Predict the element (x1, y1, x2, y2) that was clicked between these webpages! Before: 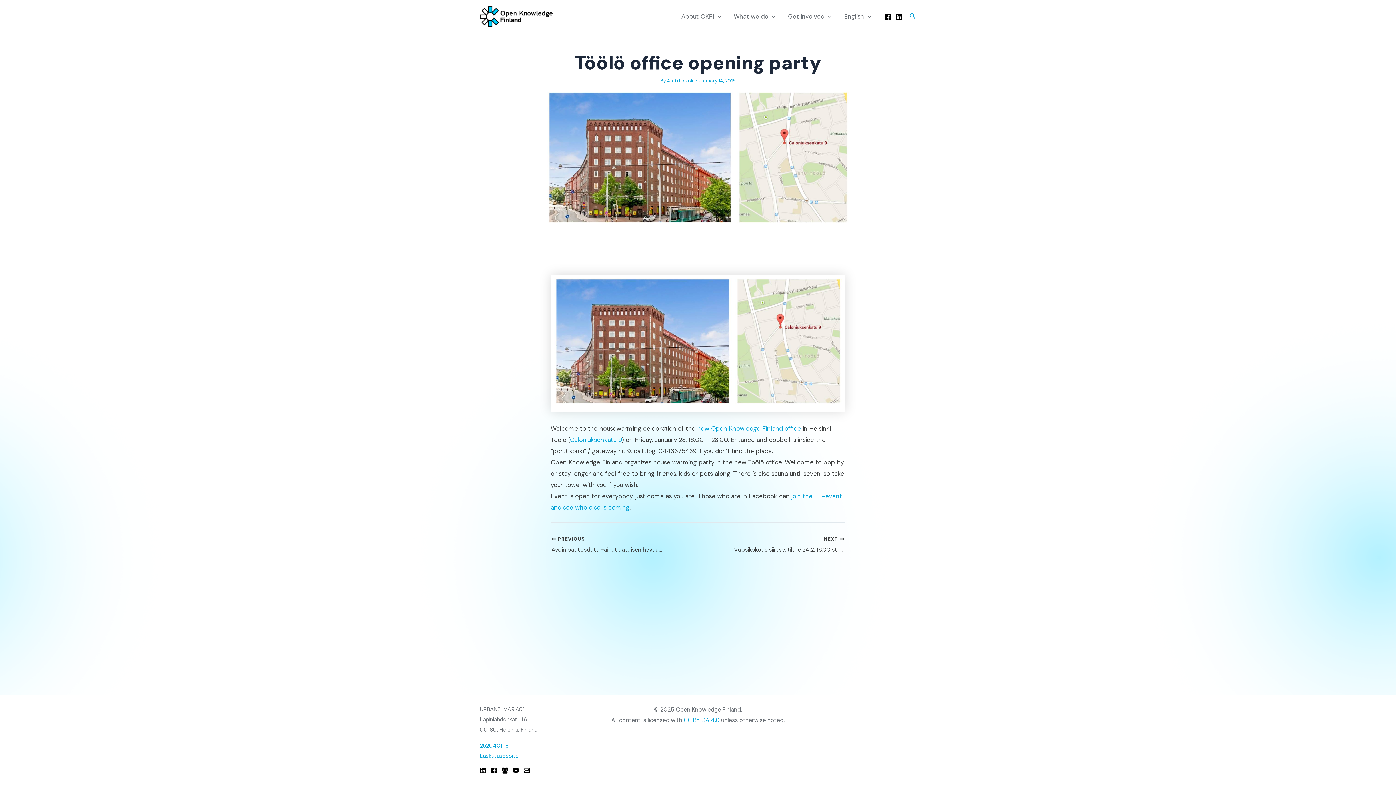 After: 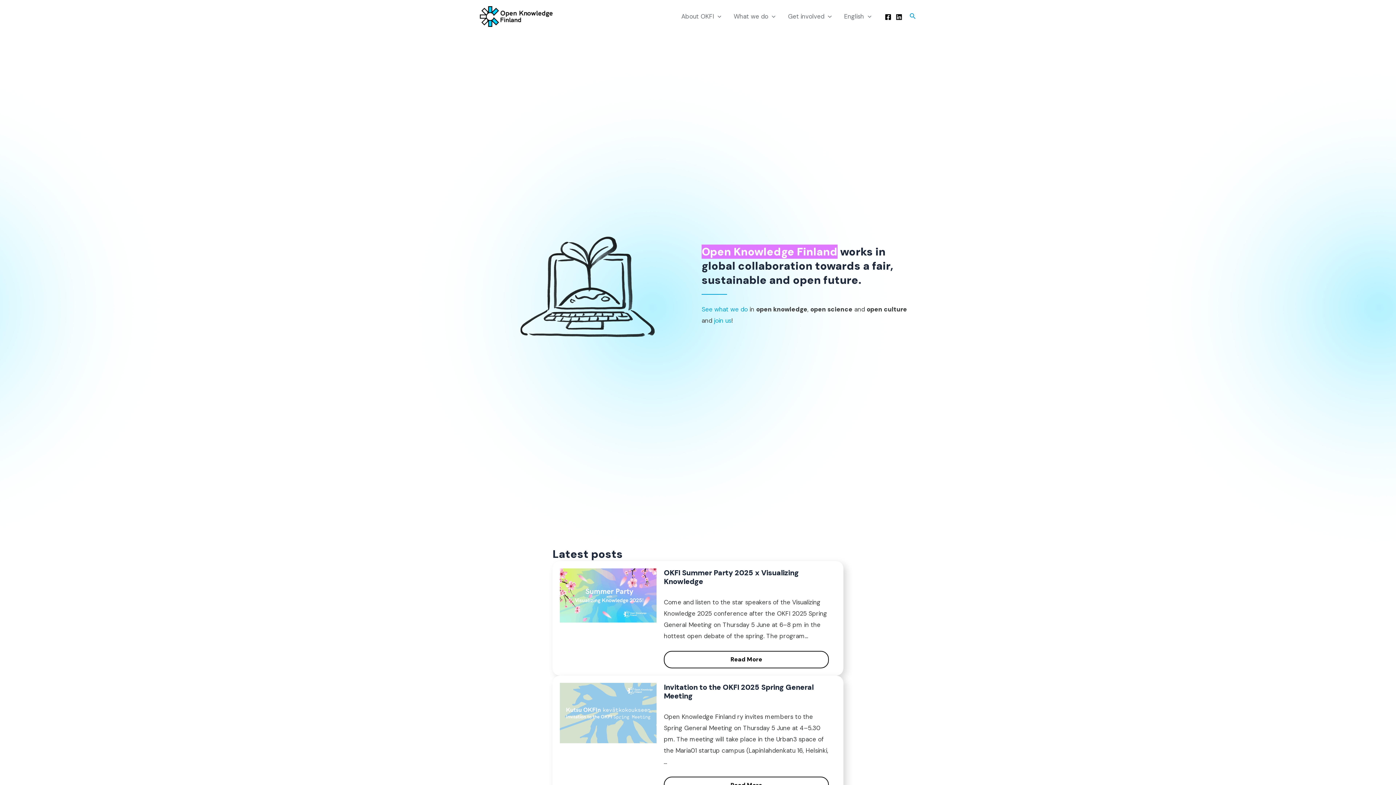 Action: bbox: (480, 11, 552, 19)